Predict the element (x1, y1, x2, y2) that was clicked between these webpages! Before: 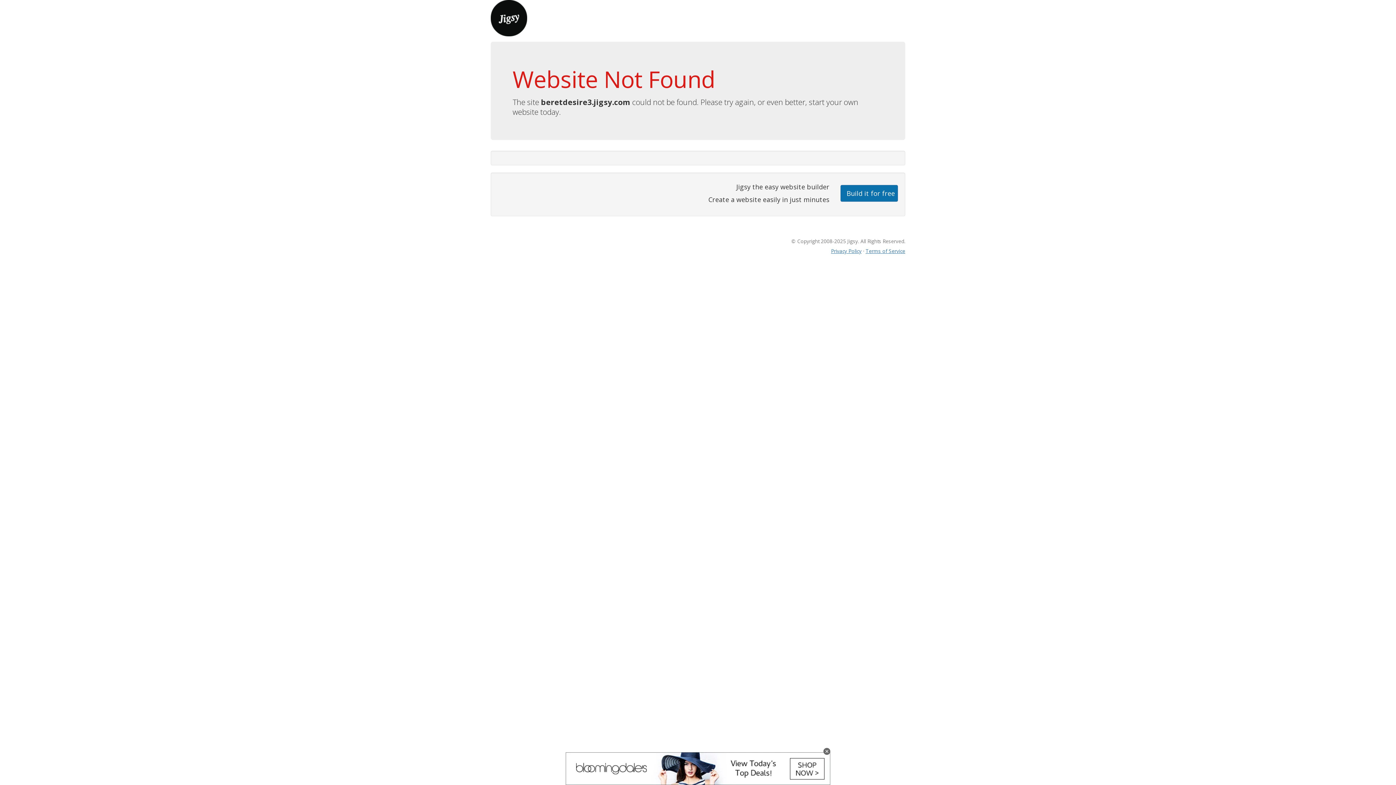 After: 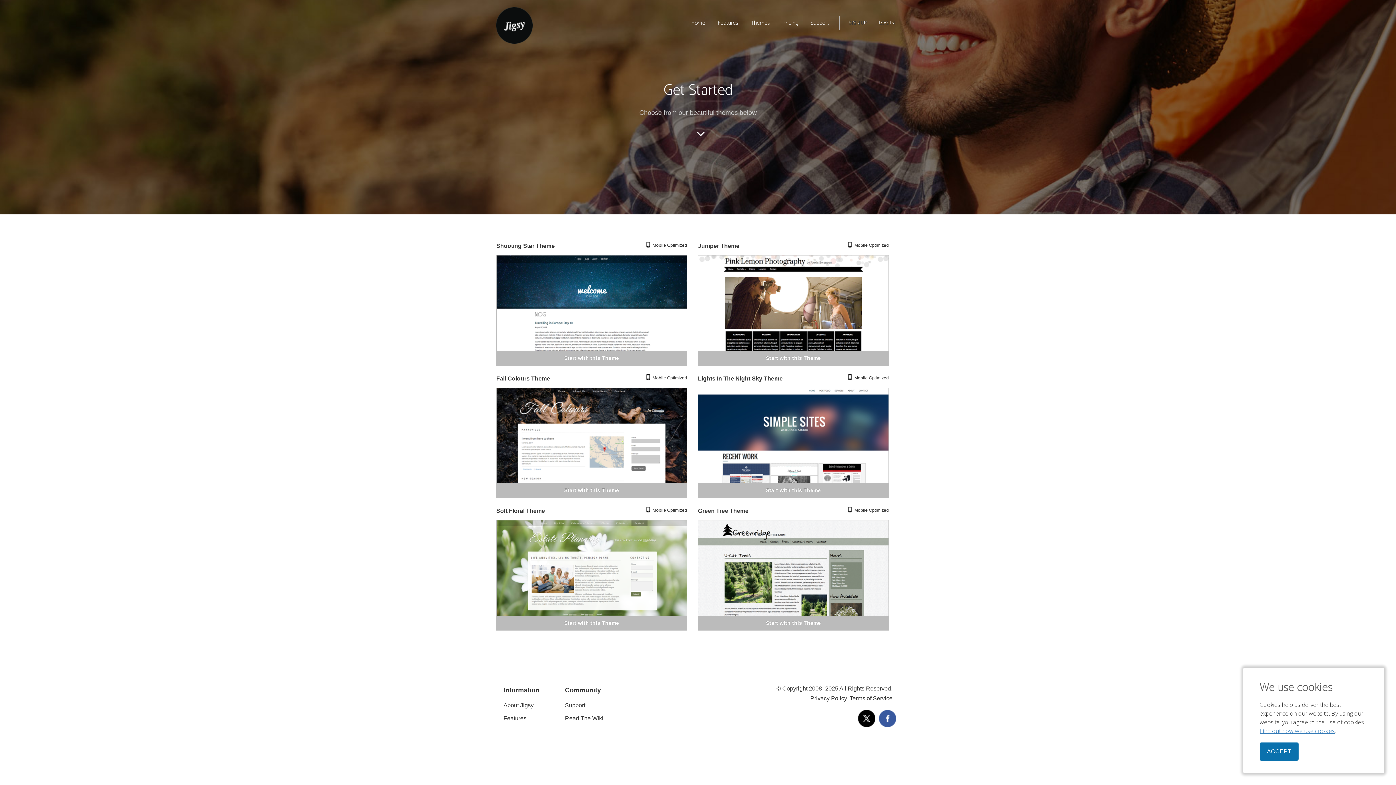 Action: label: Build it for free bbox: (840, 184, 898, 201)